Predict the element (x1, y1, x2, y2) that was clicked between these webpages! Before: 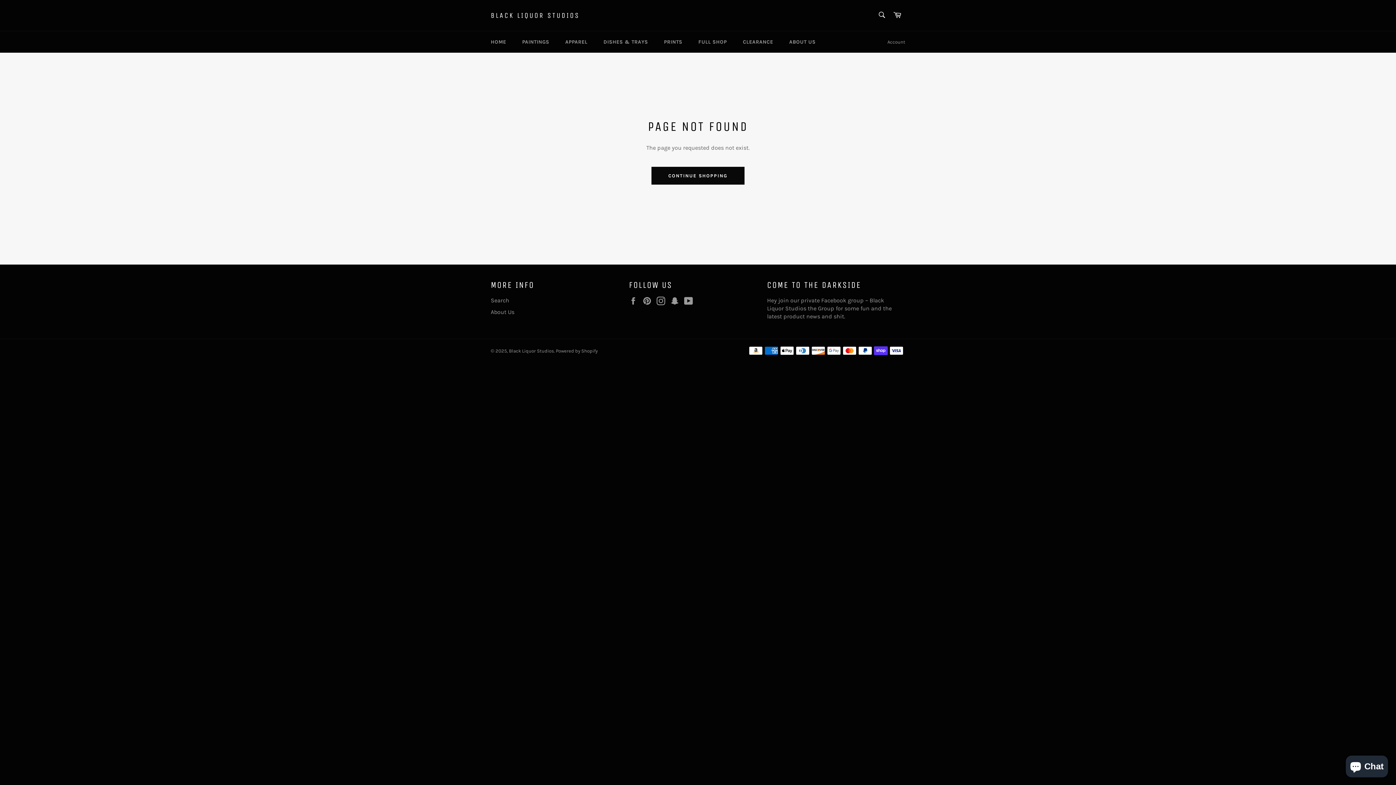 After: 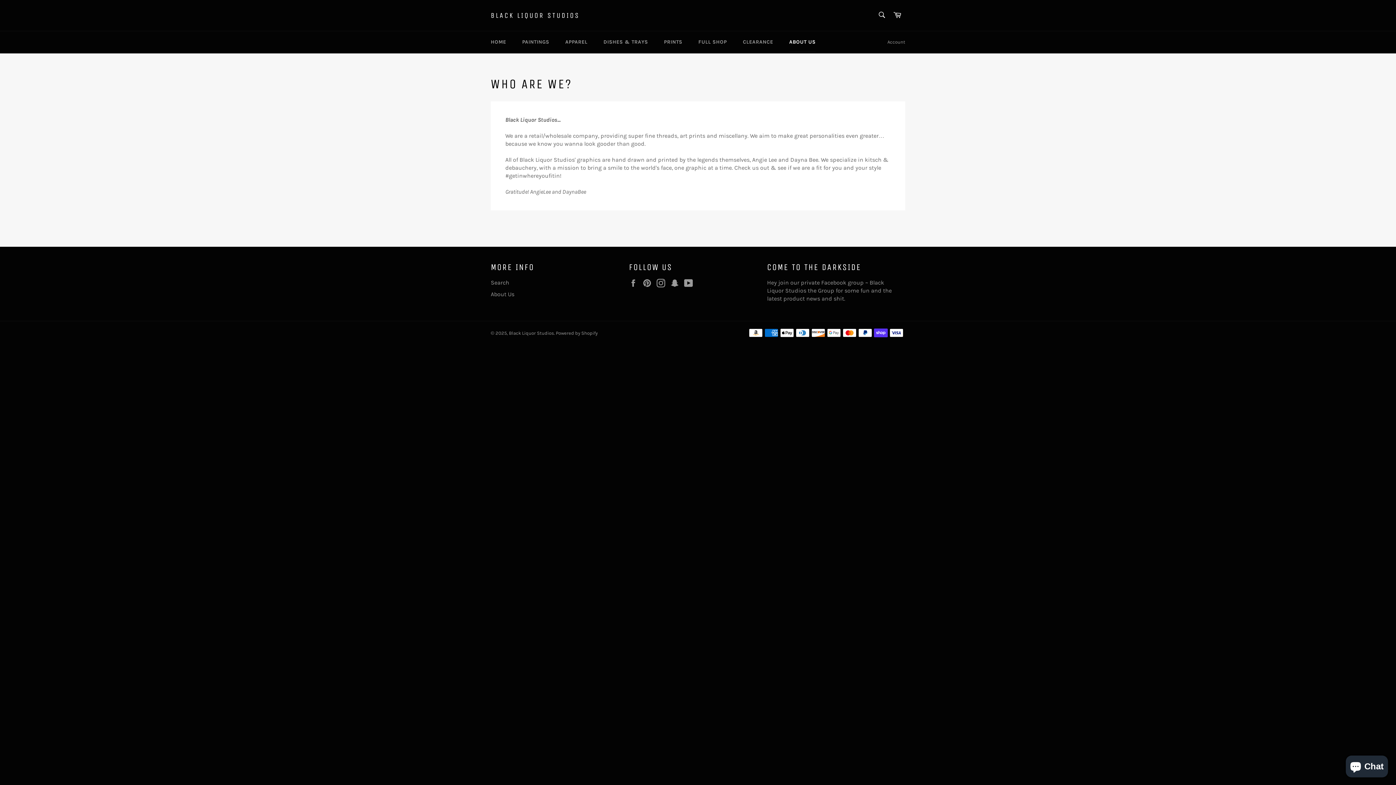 Action: label: ABOUT US bbox: (782, 31, 823, 52)